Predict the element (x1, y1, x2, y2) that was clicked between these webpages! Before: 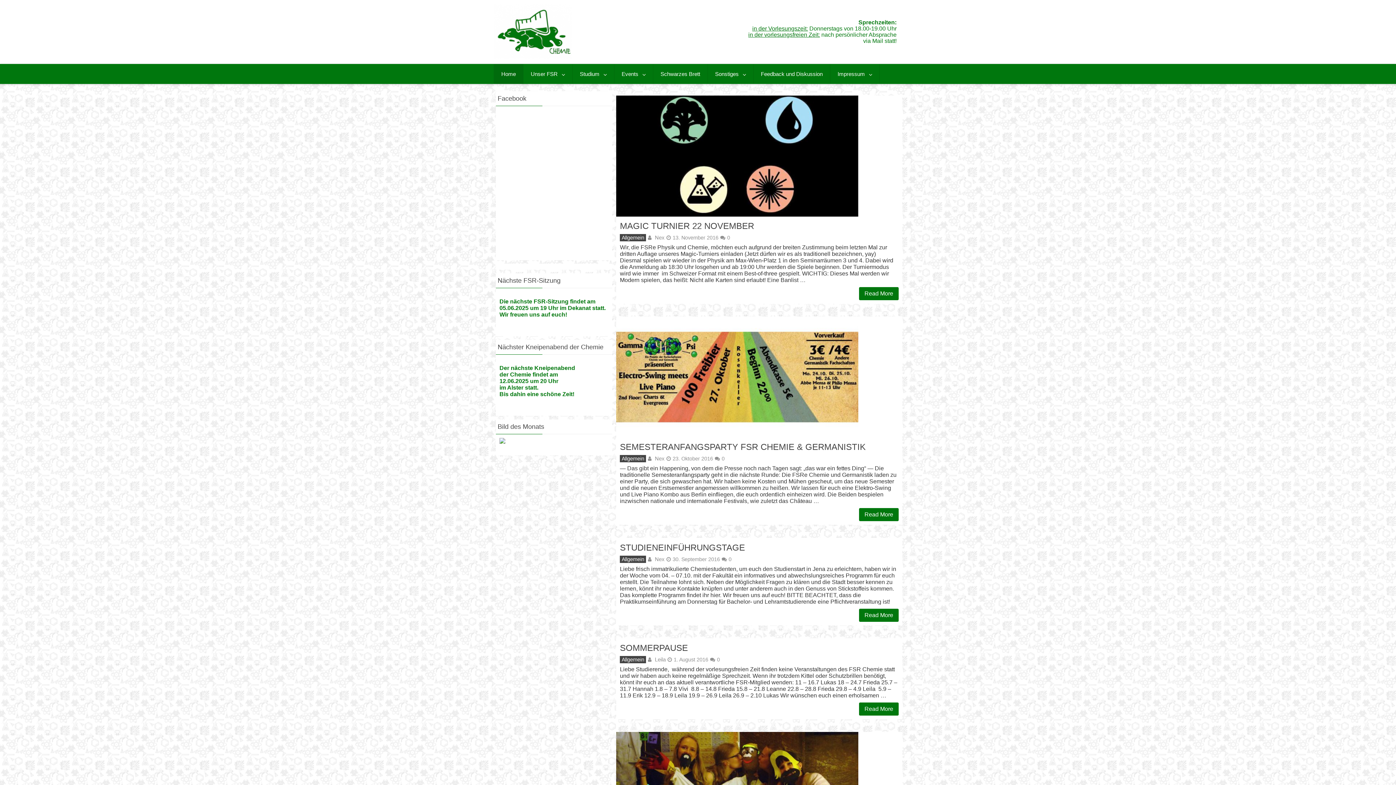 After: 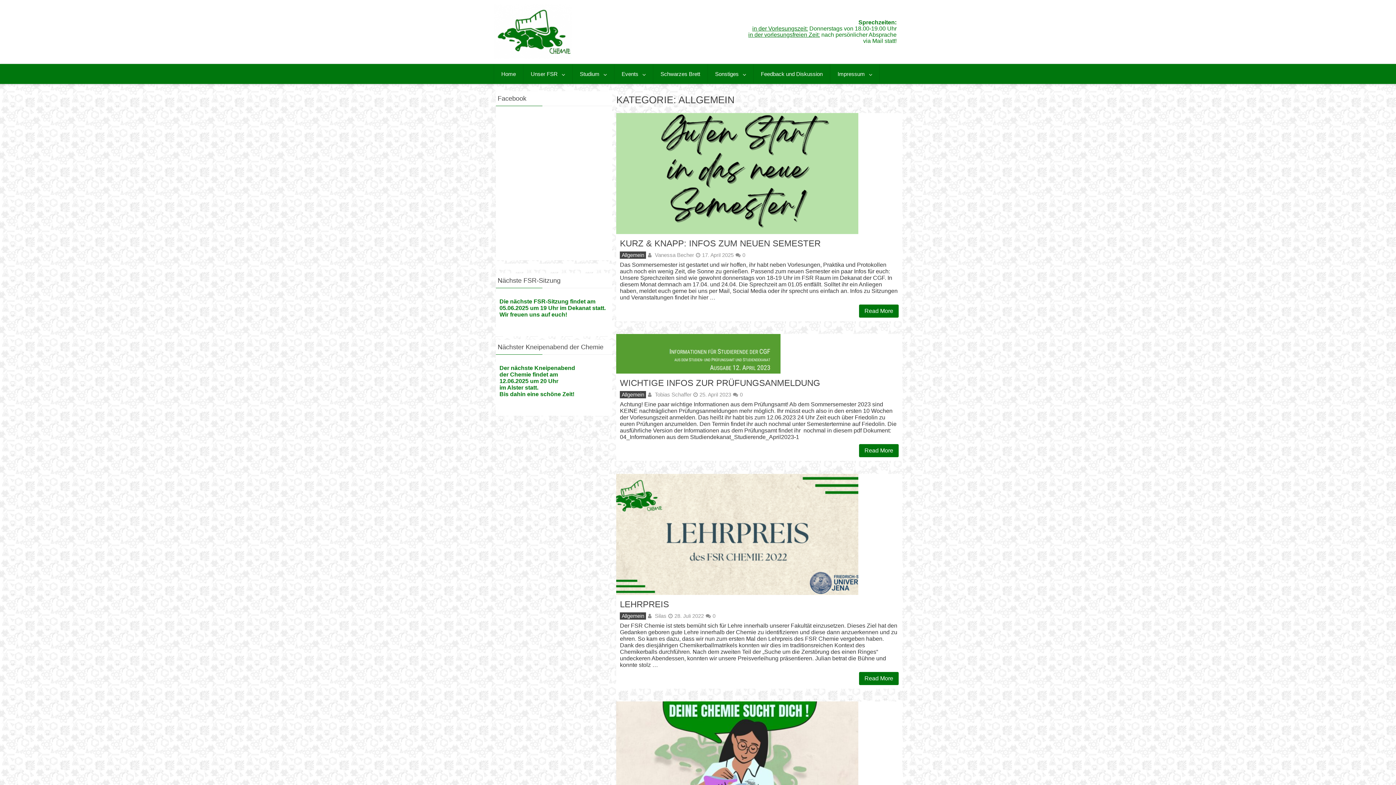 Action: label: Allgemein bbox: (620, 555, 646, 563)